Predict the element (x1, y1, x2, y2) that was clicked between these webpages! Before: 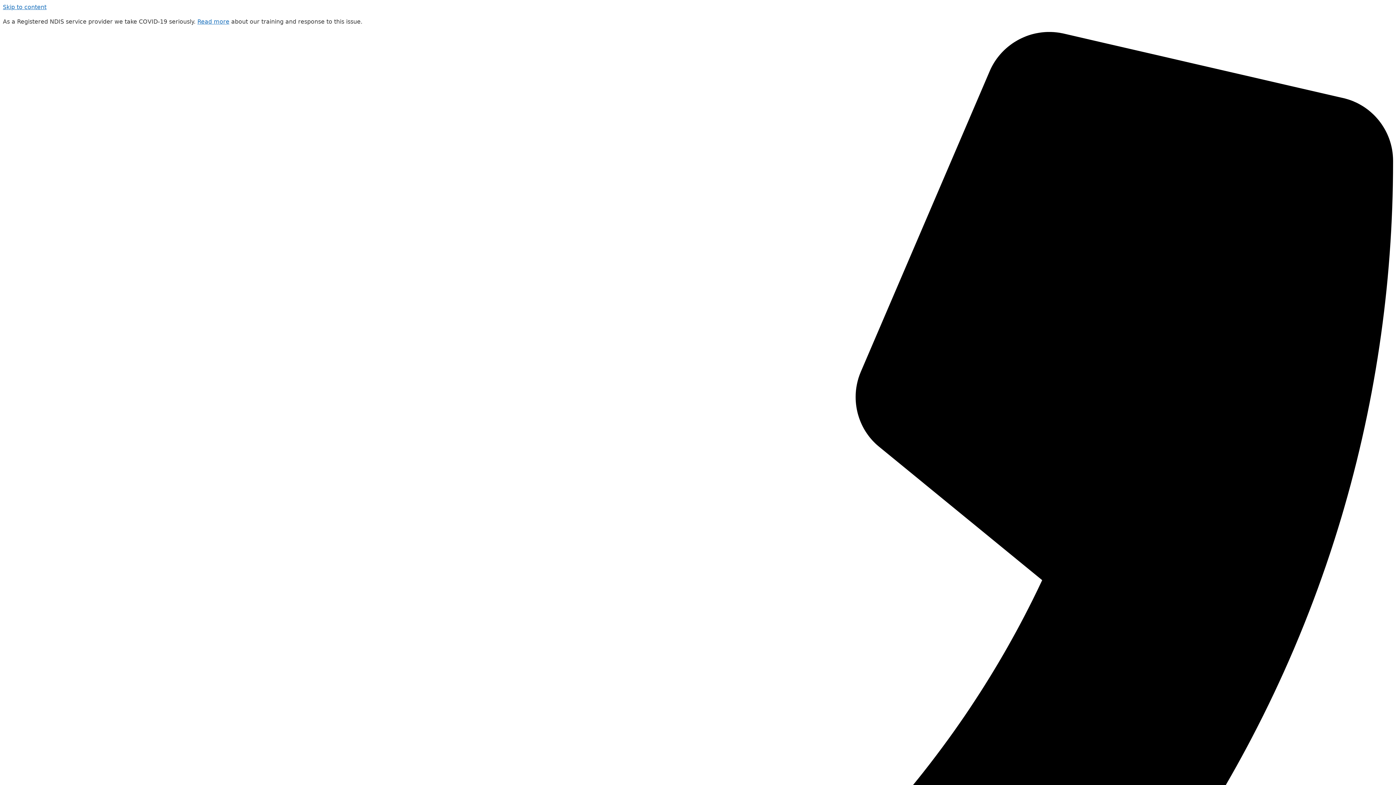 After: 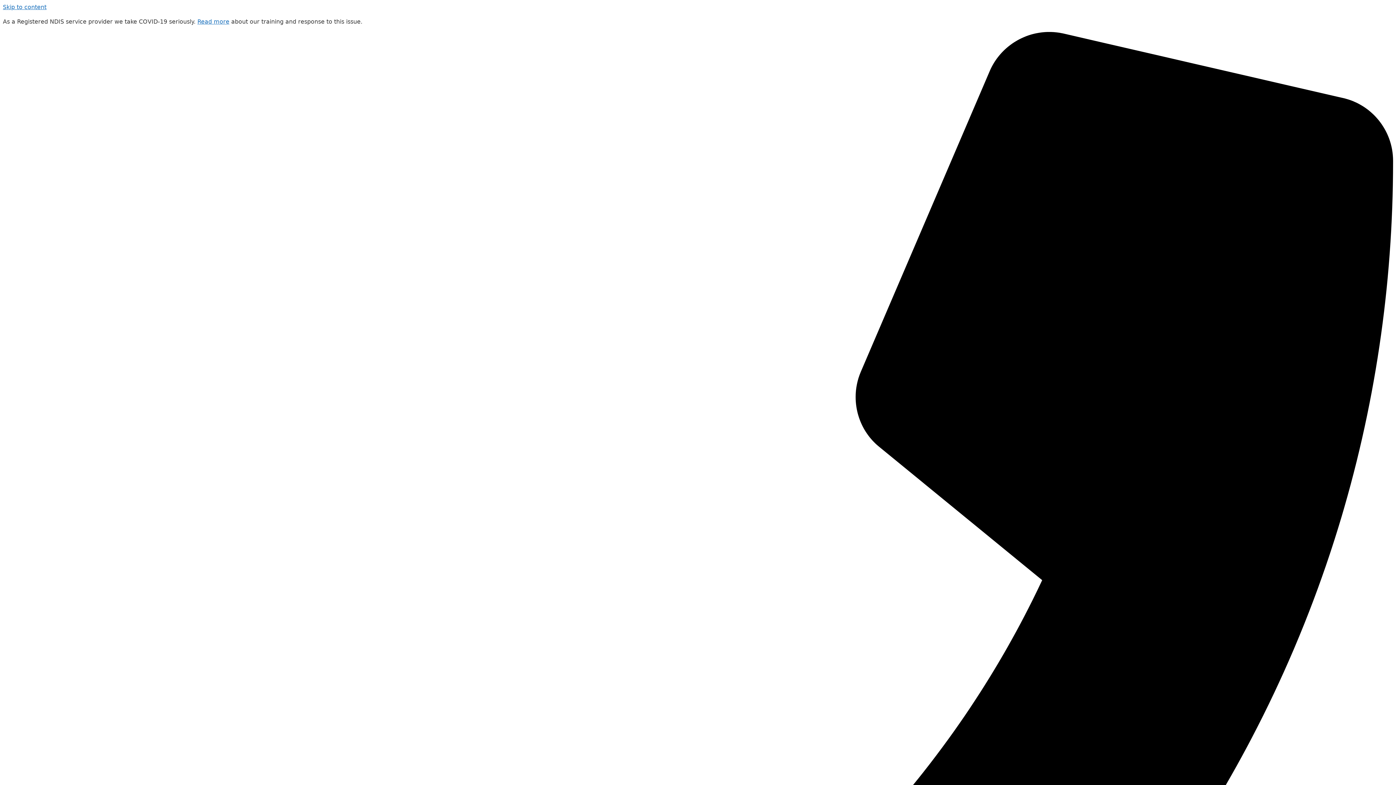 Action: bbox: (197, 18, 229, 25) label: Read more